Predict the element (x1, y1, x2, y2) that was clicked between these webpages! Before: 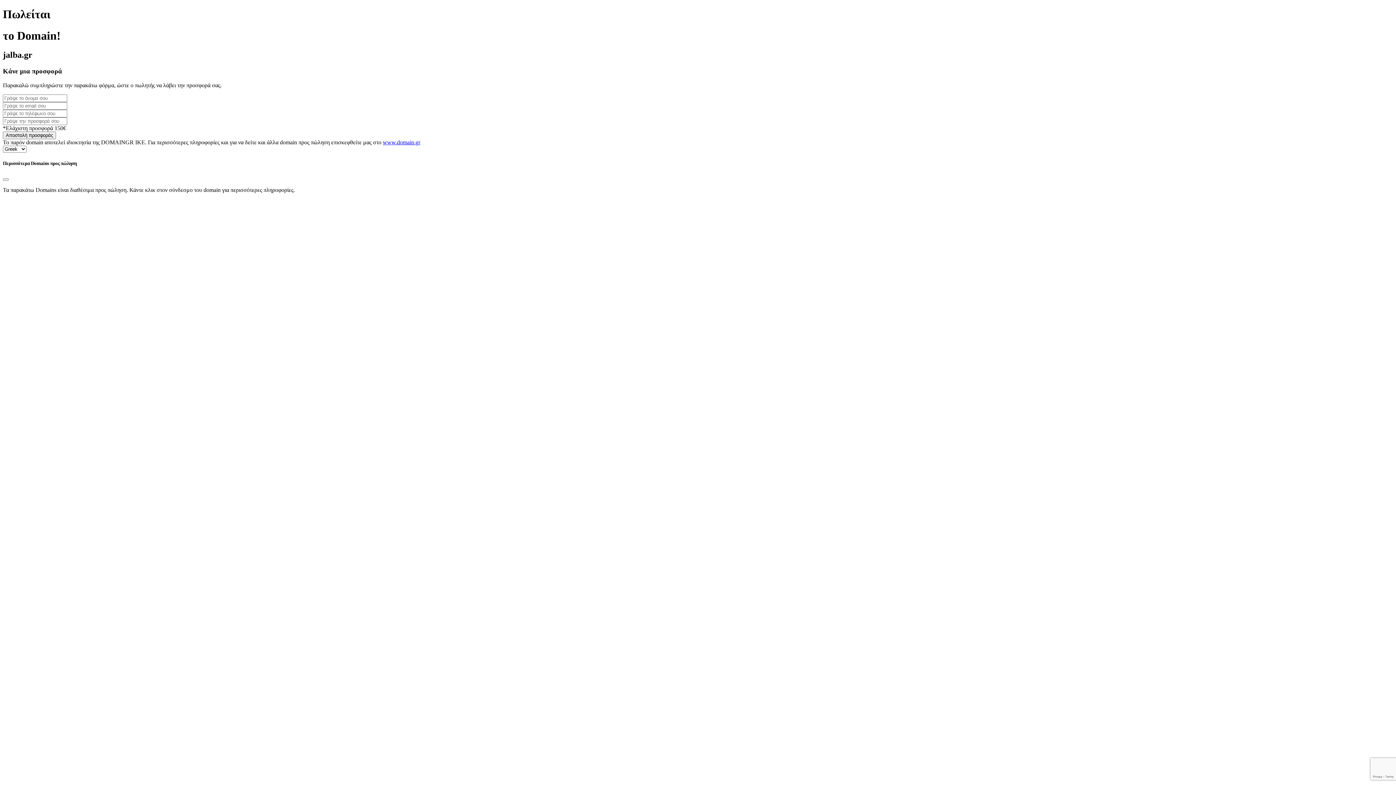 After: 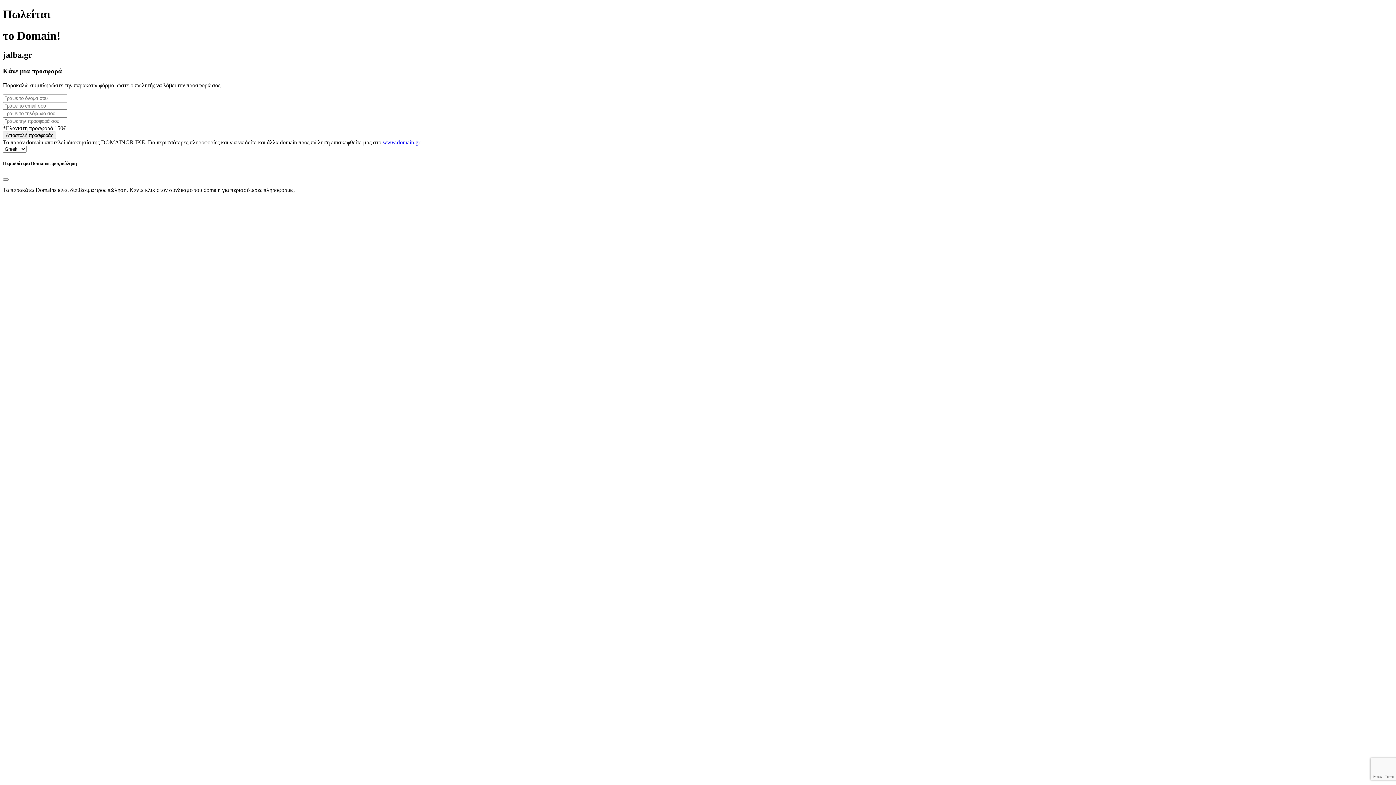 Action: label: www.domain.gr bbox: (382, 139, 420, 145)